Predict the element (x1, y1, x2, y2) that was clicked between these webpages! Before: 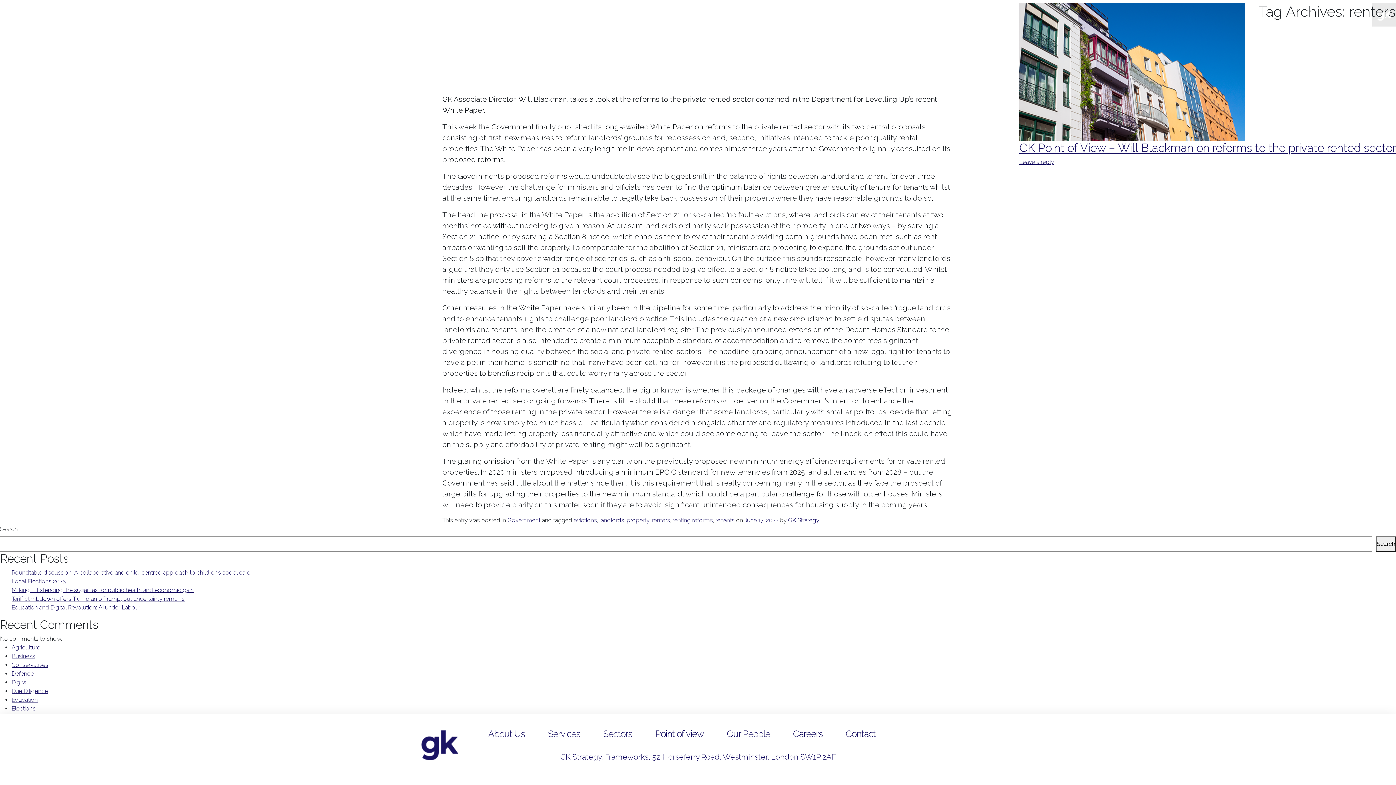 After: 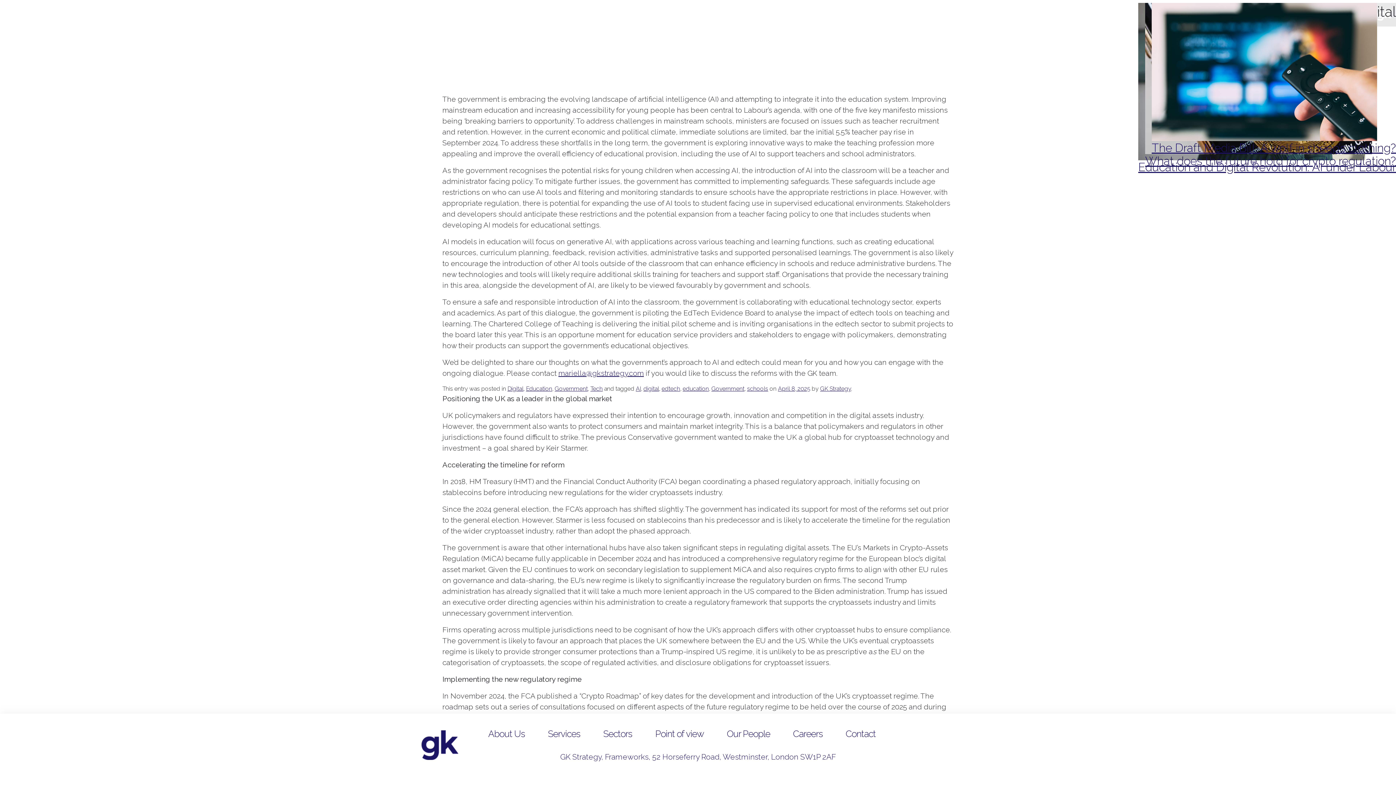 Action: bbox: (11, 679, 27, 686) label: Digital